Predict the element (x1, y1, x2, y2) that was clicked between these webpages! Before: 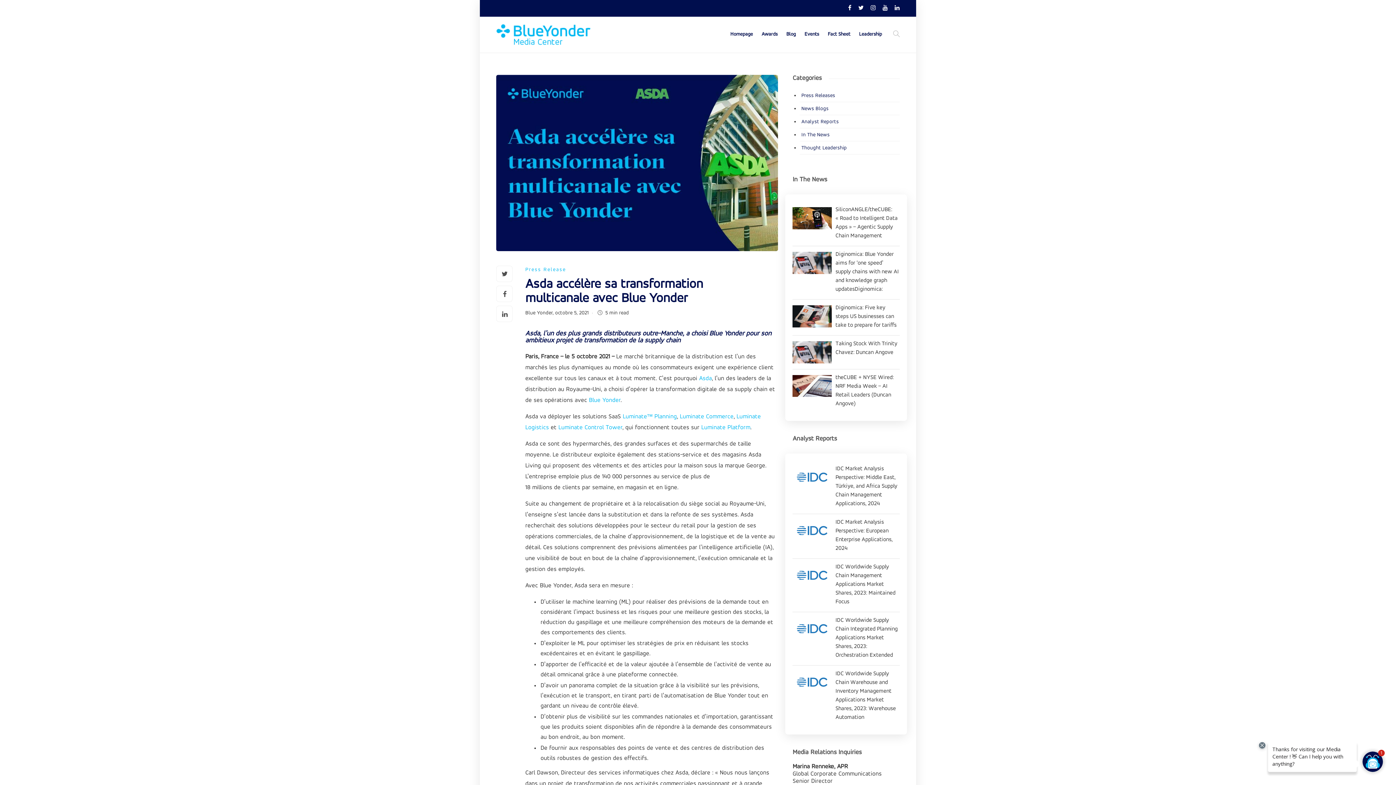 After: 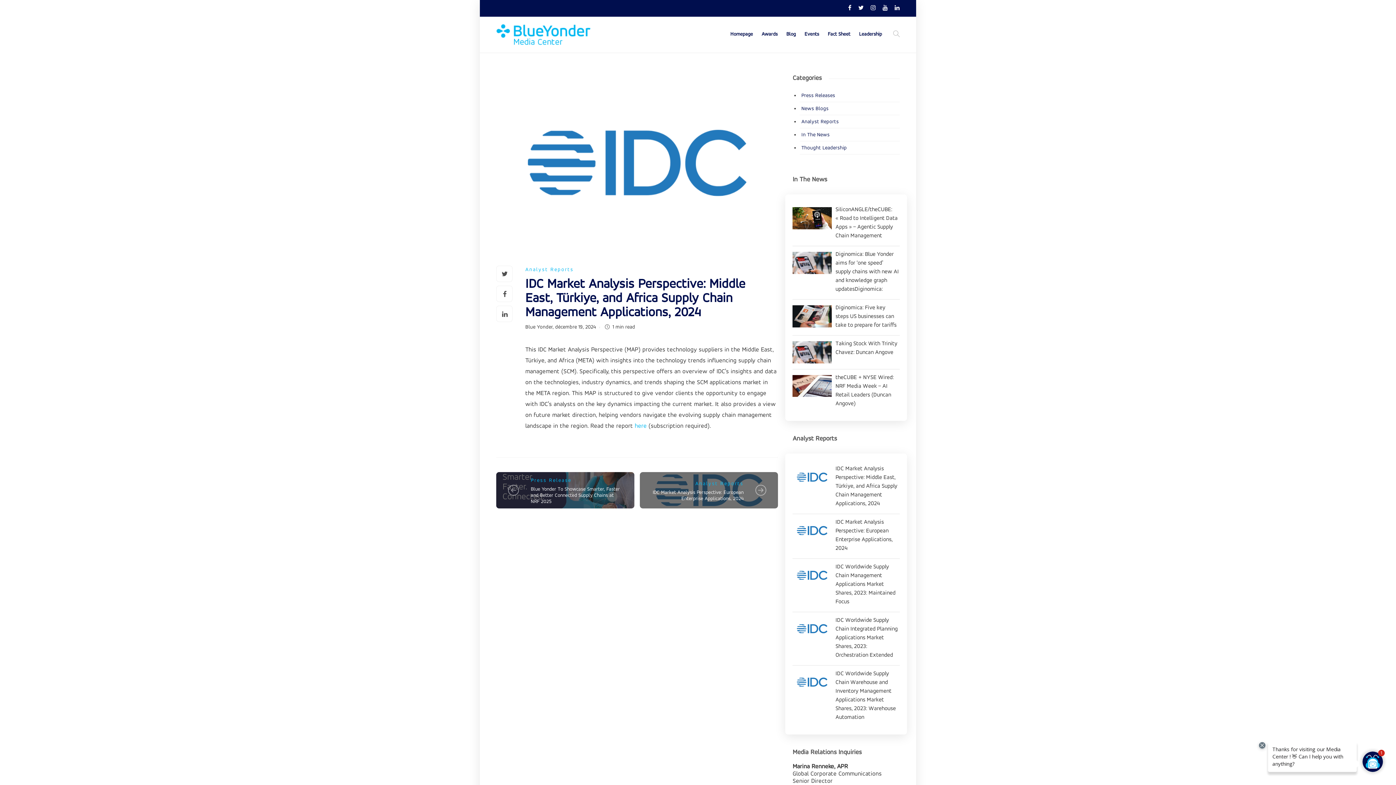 Action: bbox: (835, 464, 900, 508) label: IDC Market Analysis Perspective: Middle East, Türkiye, and Africa Supply Chain Management Applications, 2024